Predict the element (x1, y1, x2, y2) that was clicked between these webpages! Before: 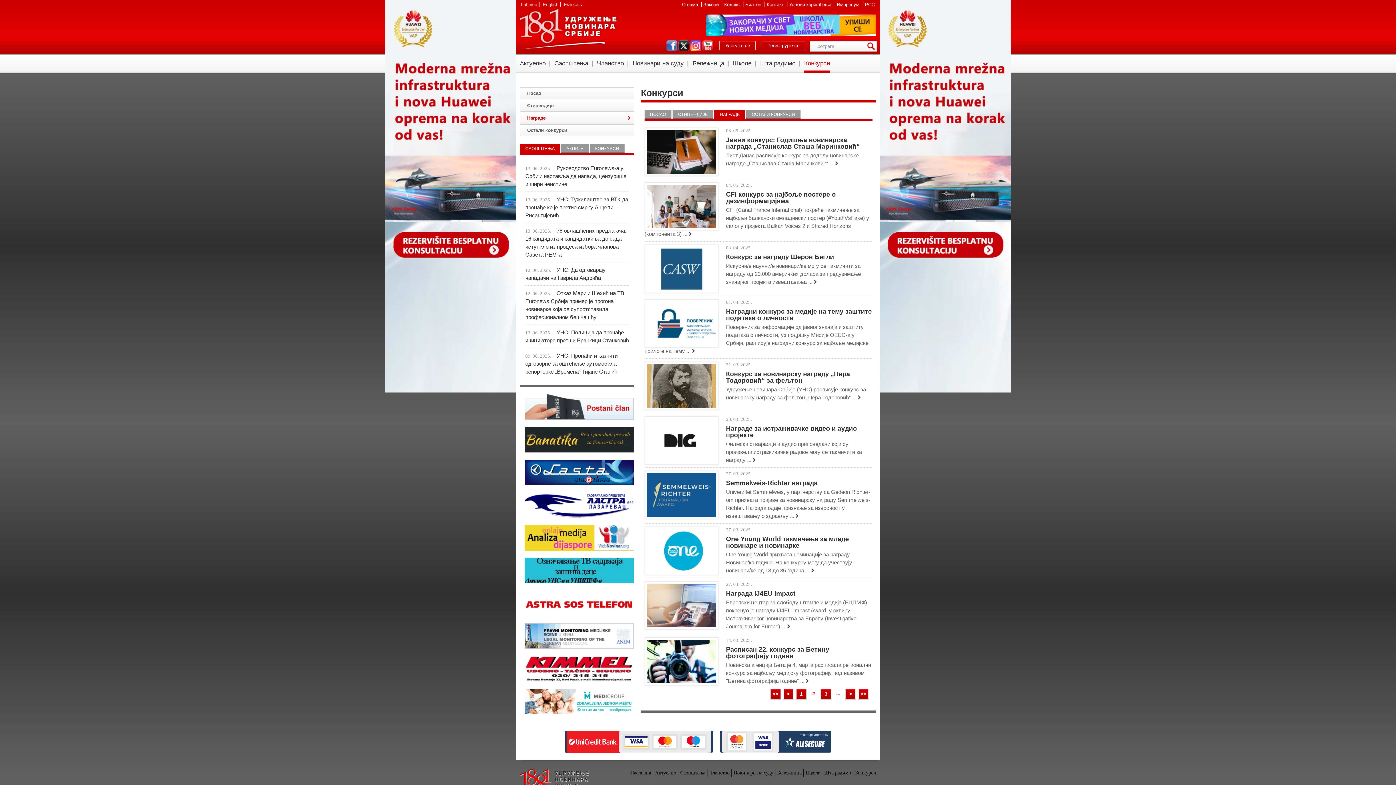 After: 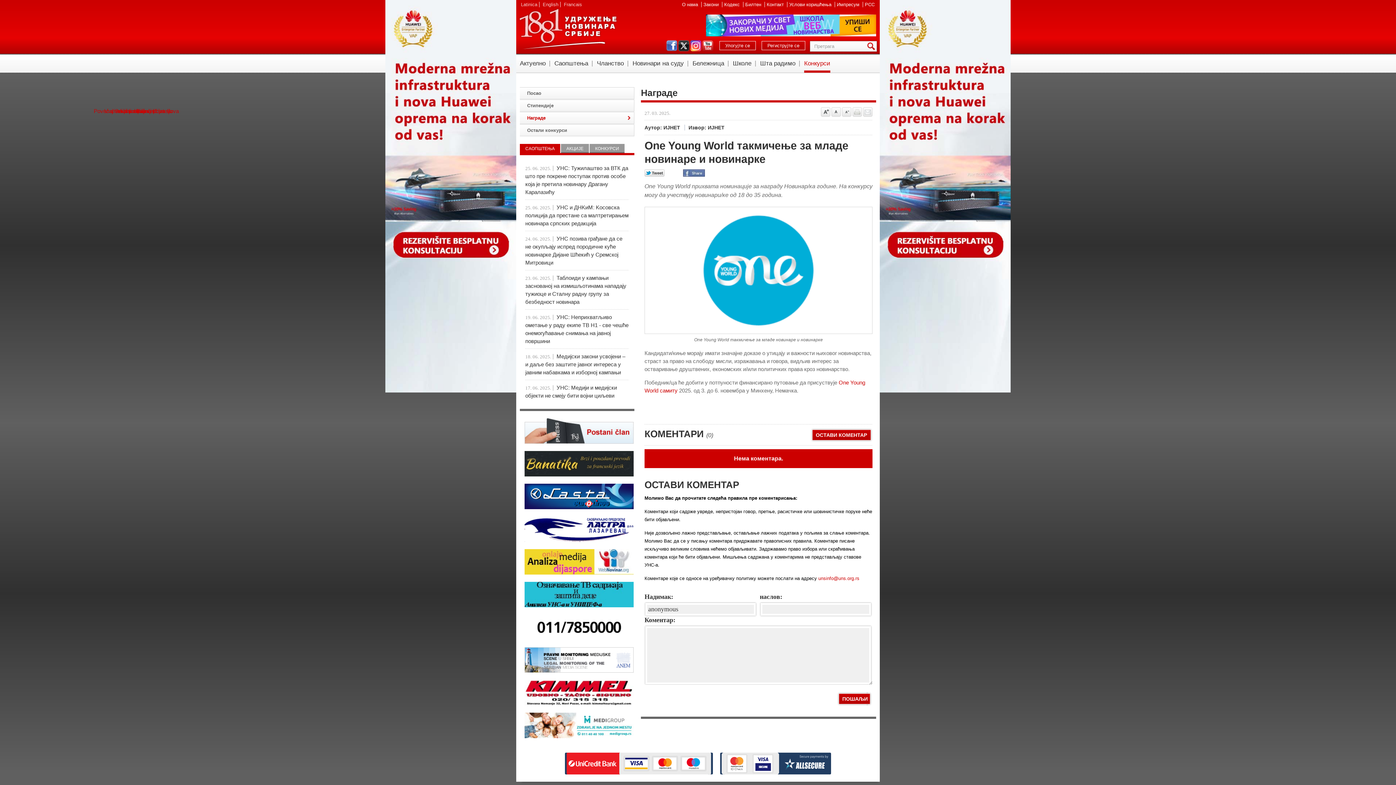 Action: label: One Young World такмичење за младе новинаре и новинарке bbox: (726, 535, 849, 549)